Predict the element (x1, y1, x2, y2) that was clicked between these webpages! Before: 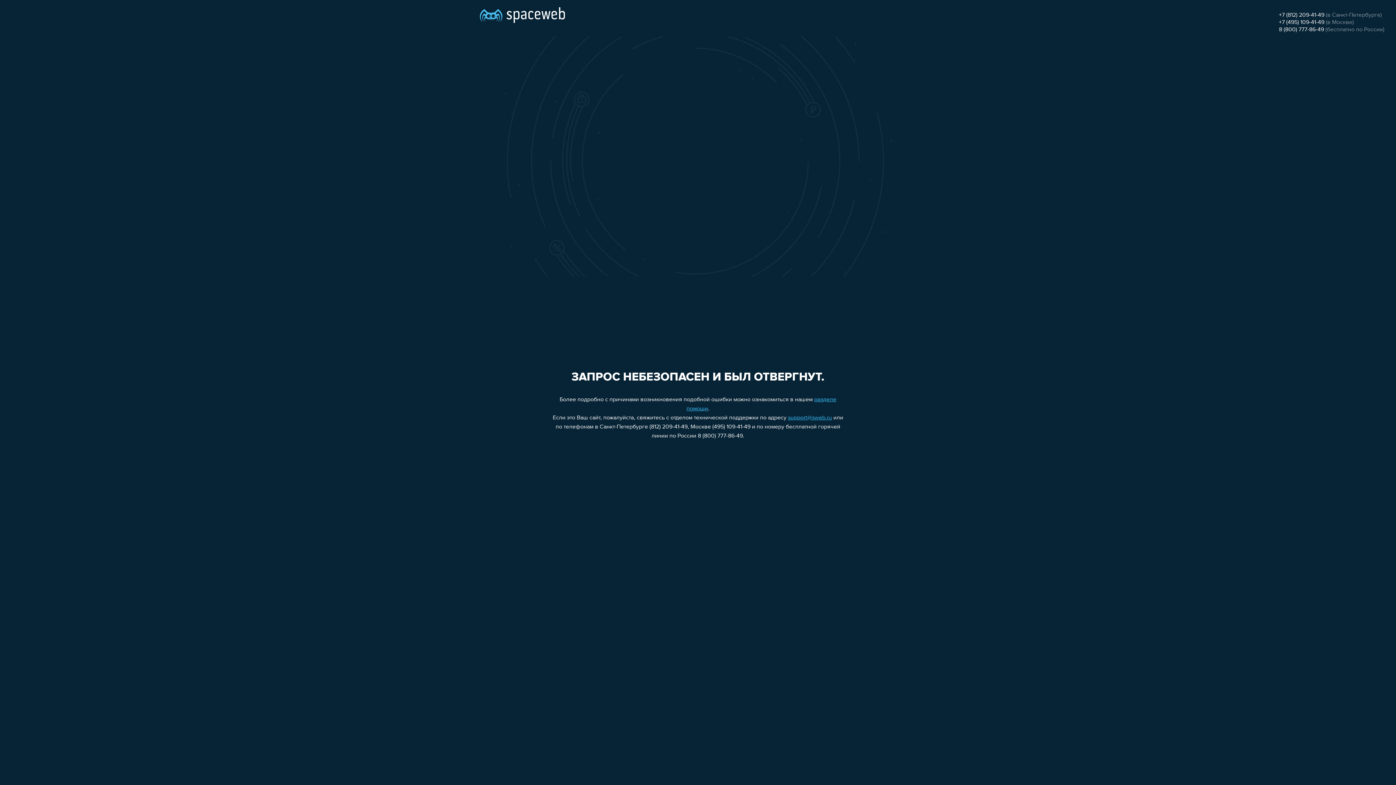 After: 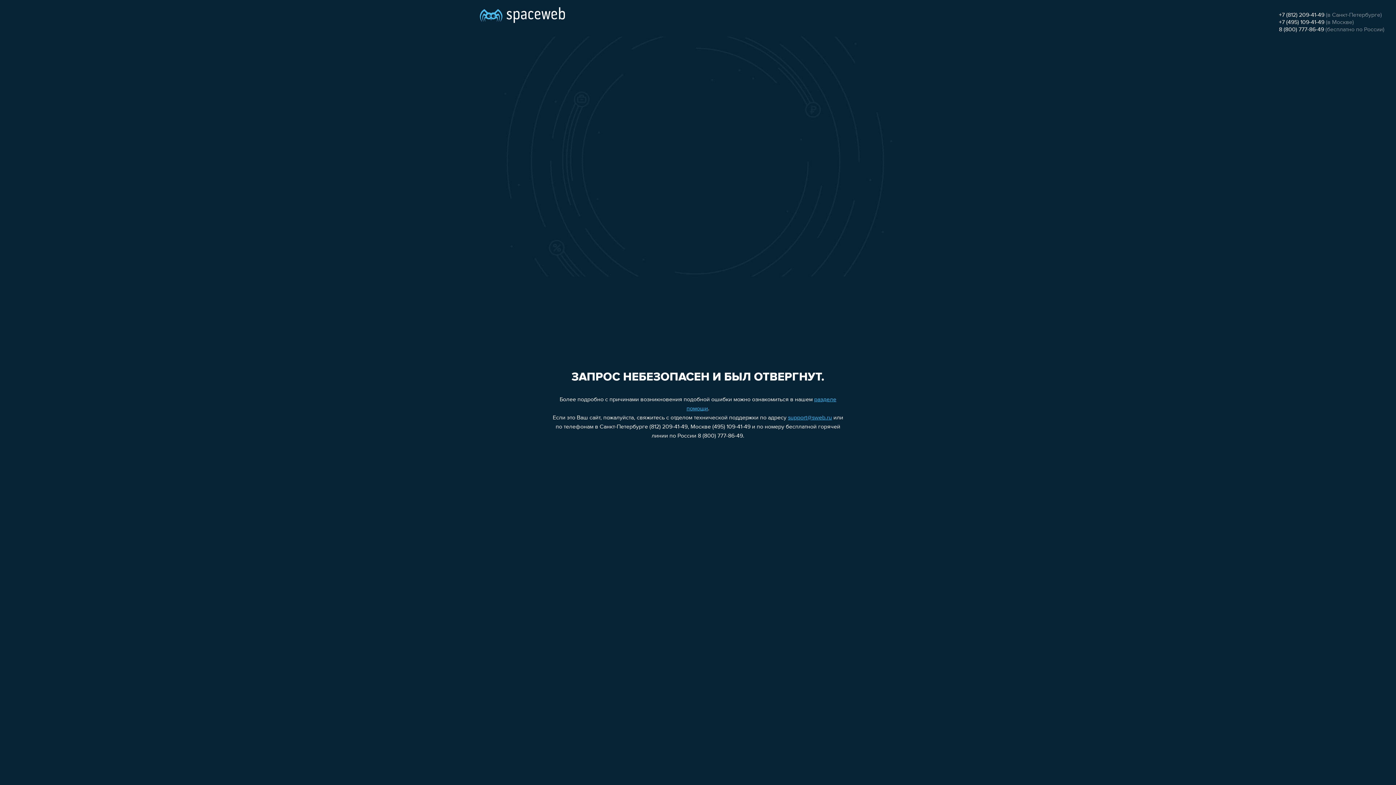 Action: label: +7 (812) 209-41-49 bbox: (1279, 12, 1324, 18)